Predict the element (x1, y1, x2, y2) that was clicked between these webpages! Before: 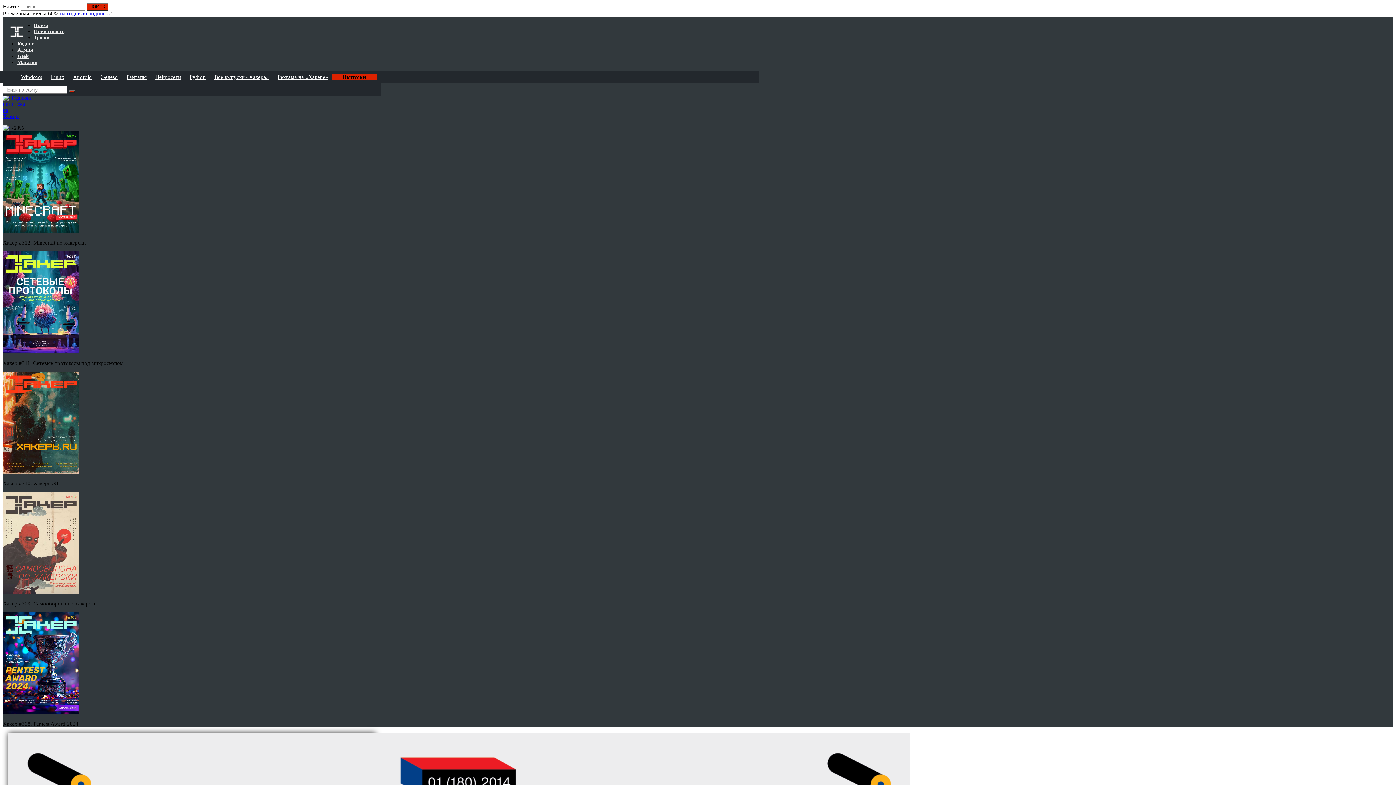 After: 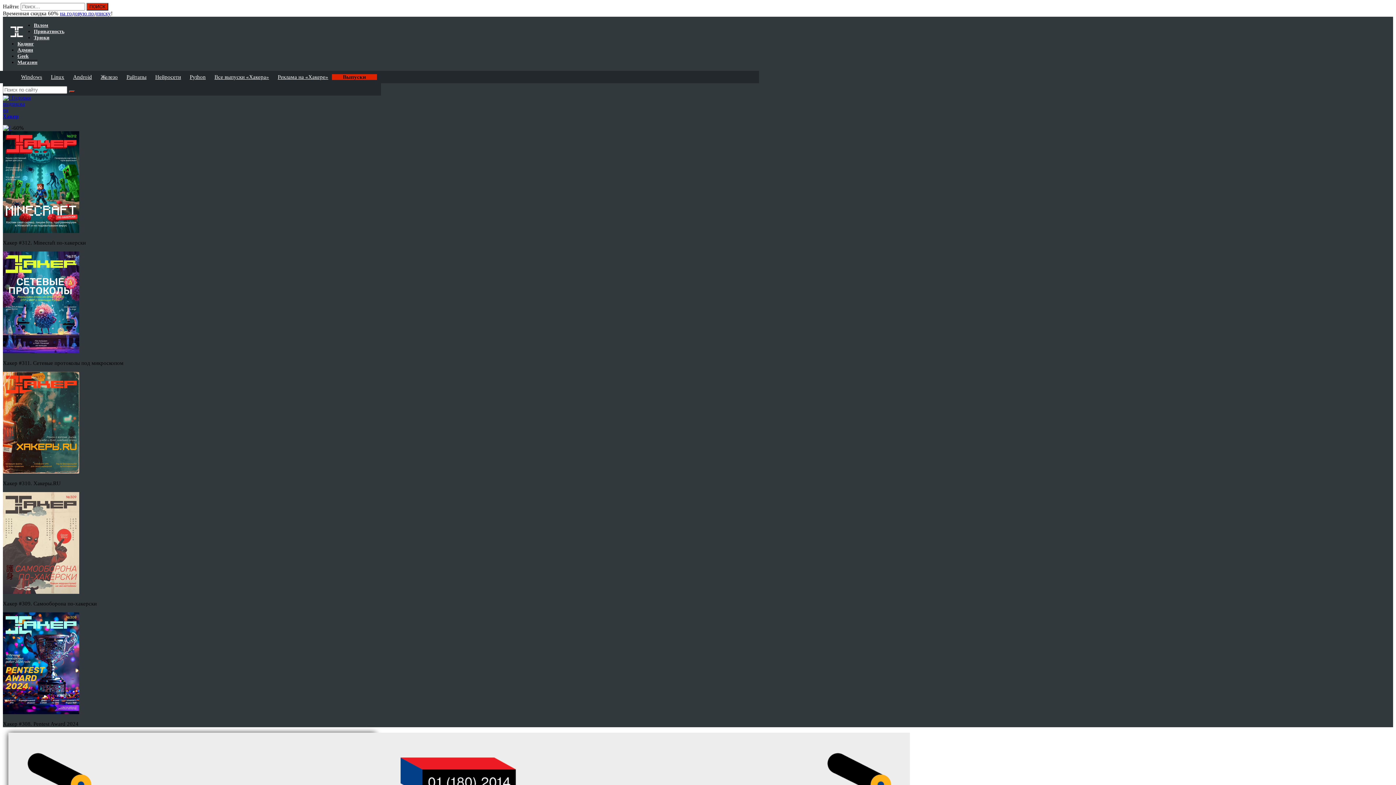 Action: bbox: (17, 59, 37, 65) label: Магазин